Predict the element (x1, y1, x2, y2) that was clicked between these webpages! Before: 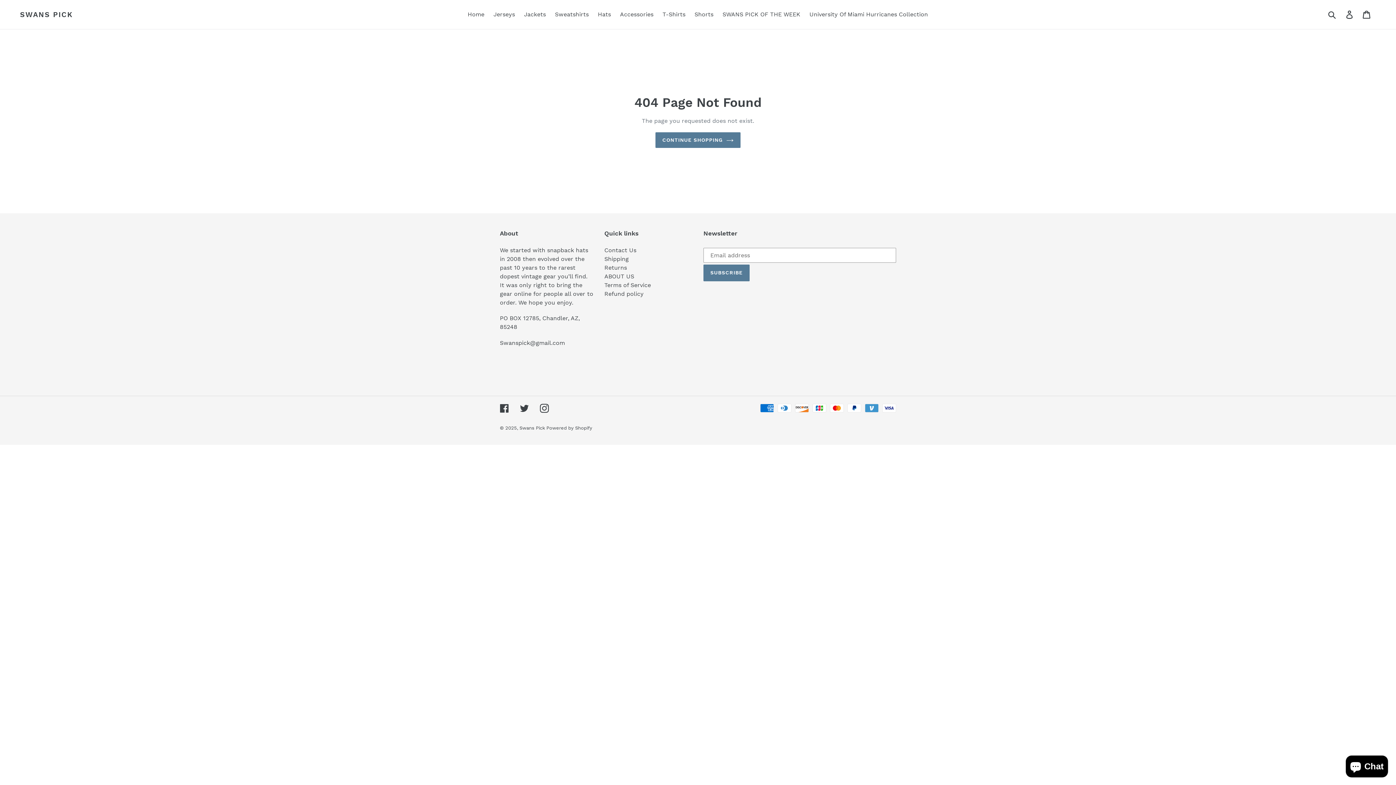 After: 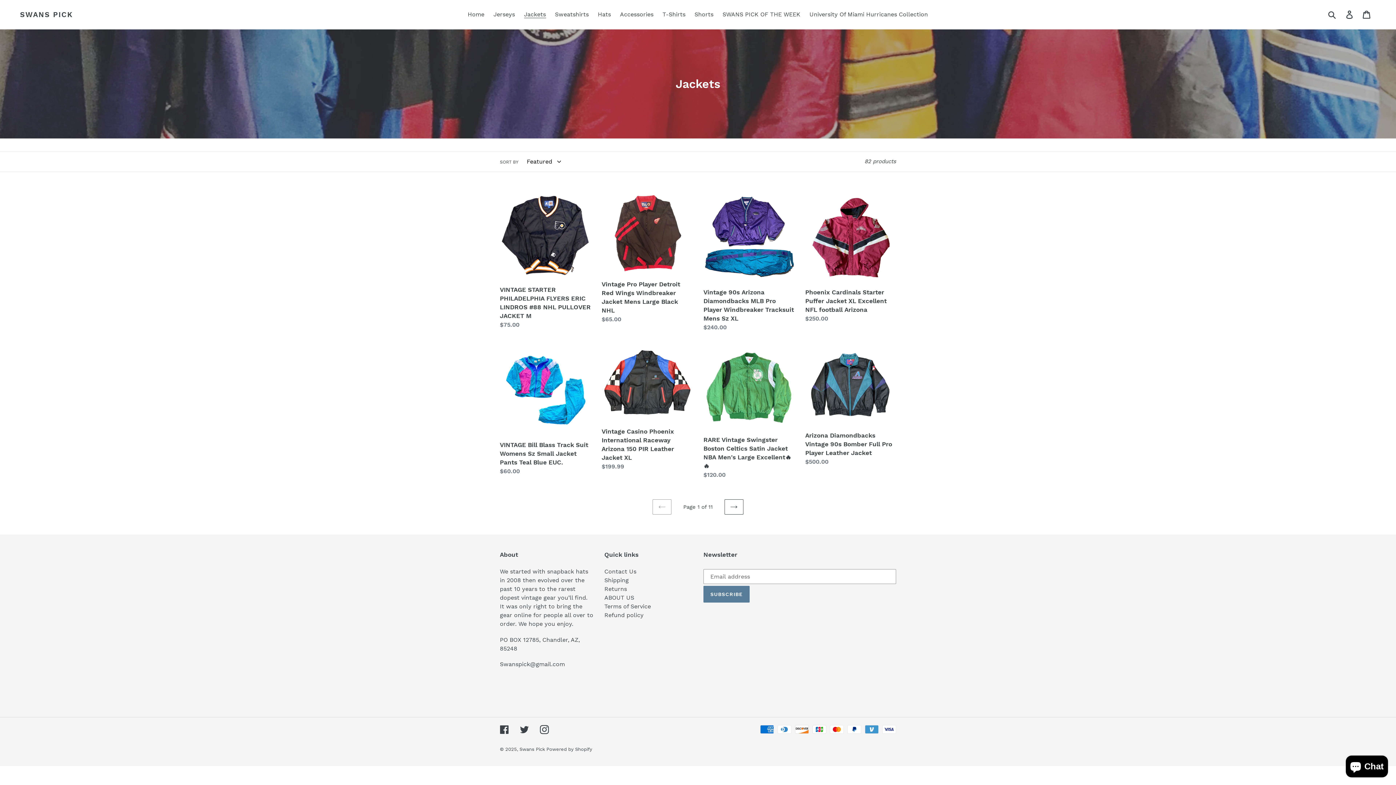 Action: label: Jackets bbox: (520, 9, 549, 20)